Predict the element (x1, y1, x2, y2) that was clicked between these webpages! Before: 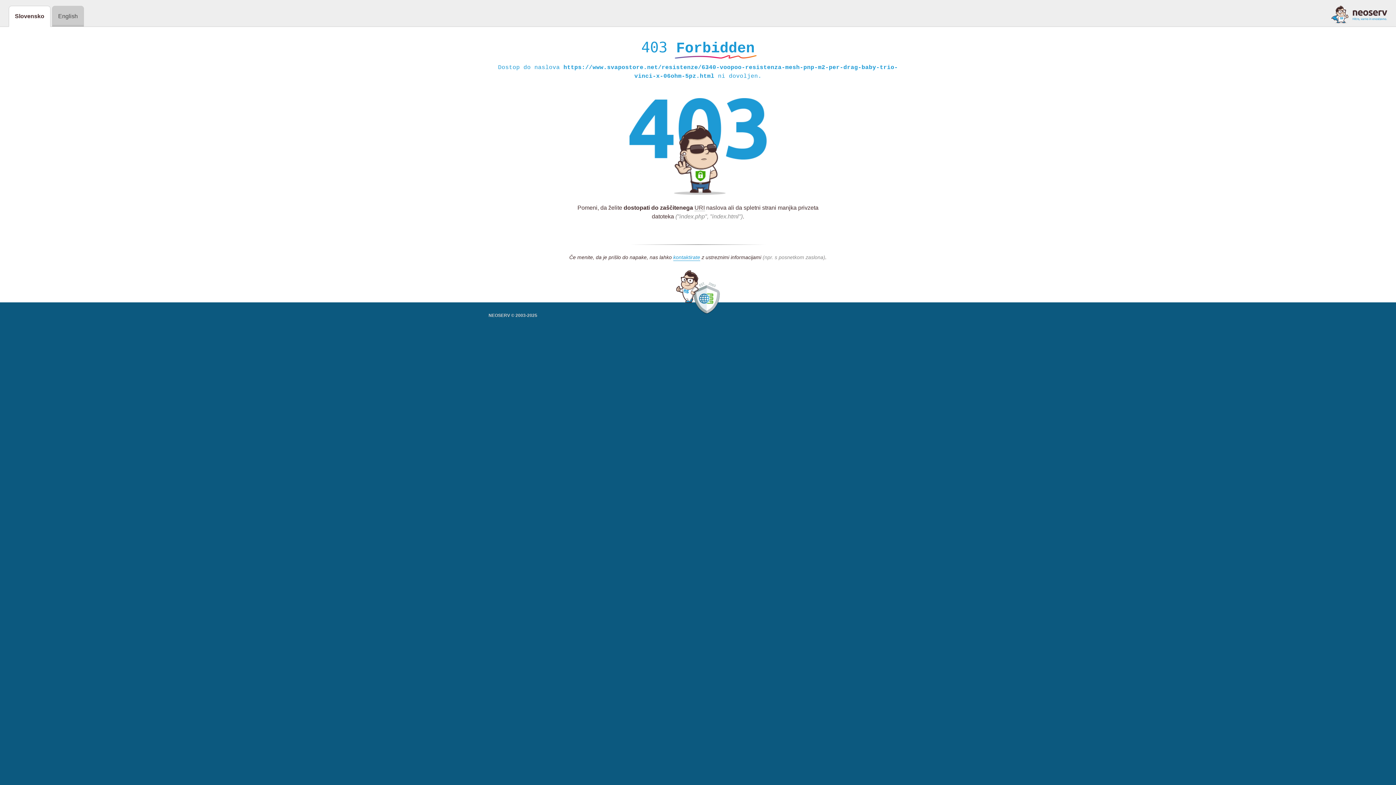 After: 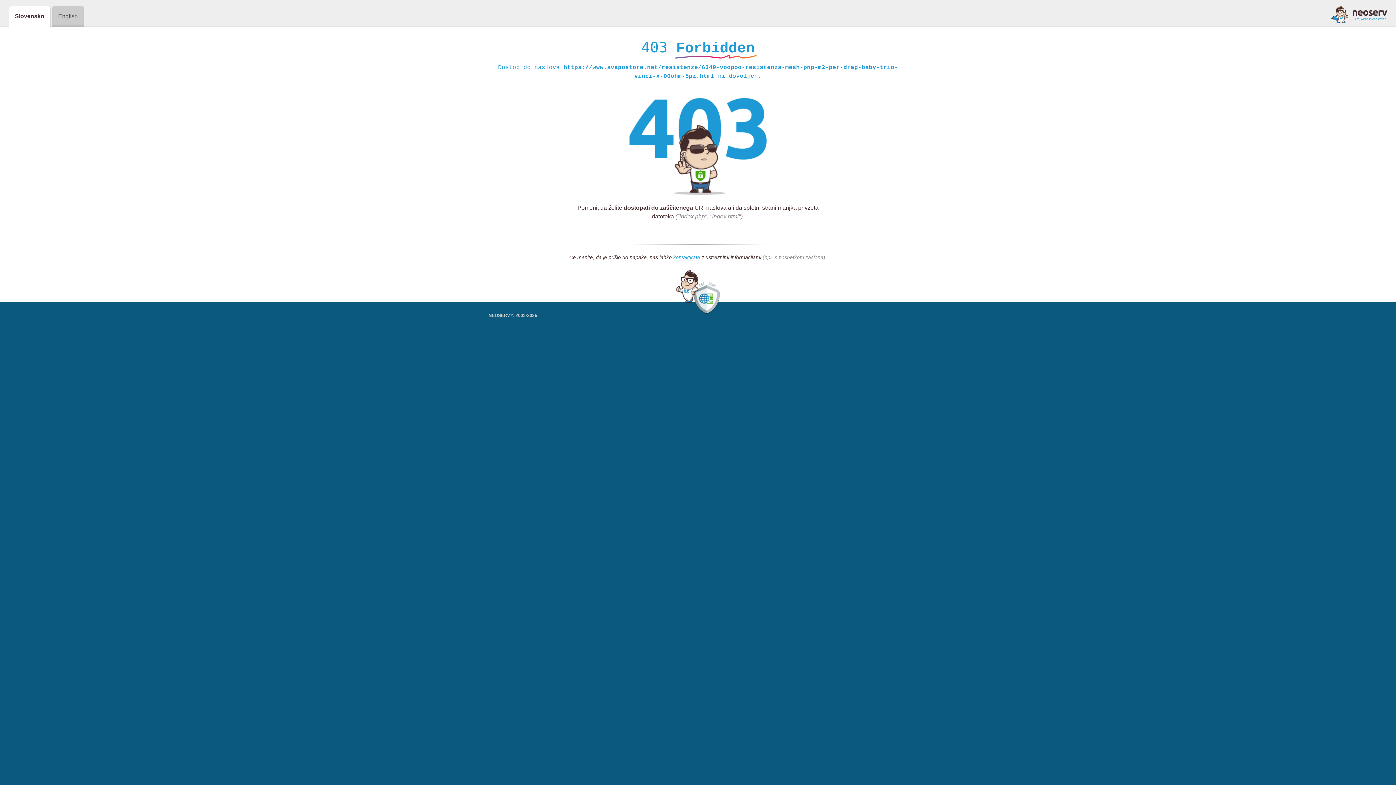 Action: bbox: (1331, 5, 1387, 23)